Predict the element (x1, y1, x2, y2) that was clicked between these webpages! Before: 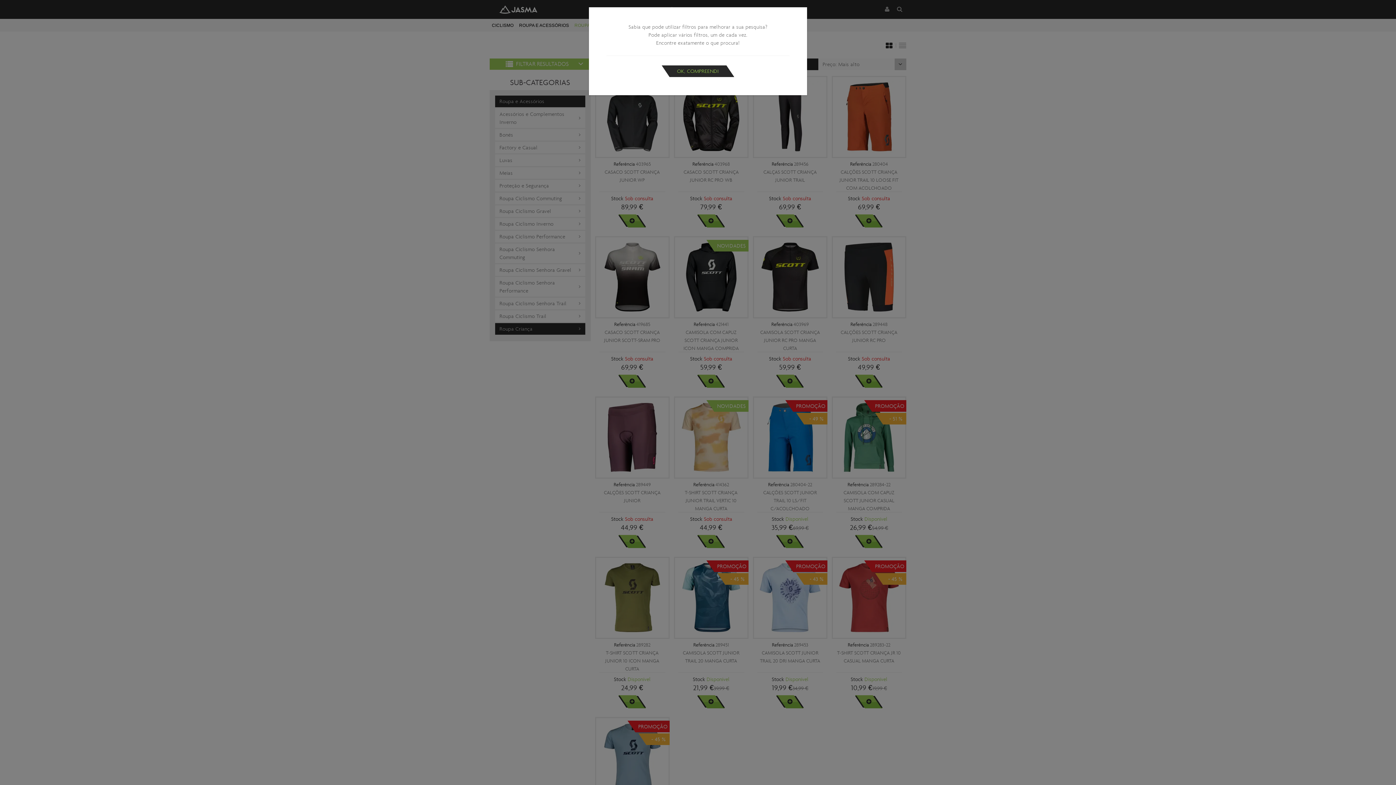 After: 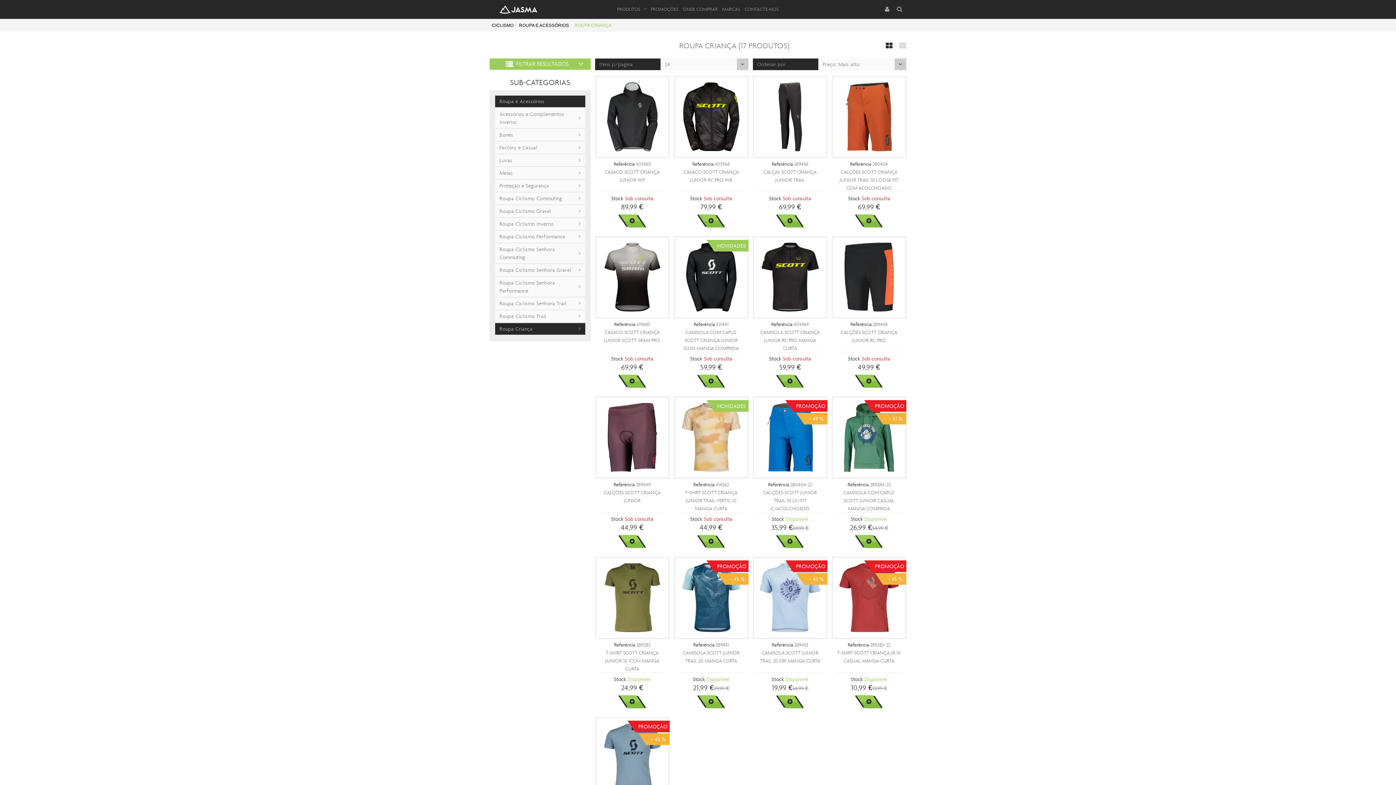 Action: label: OK, COMPREENDI bbox: (661, 64, 734, 77)